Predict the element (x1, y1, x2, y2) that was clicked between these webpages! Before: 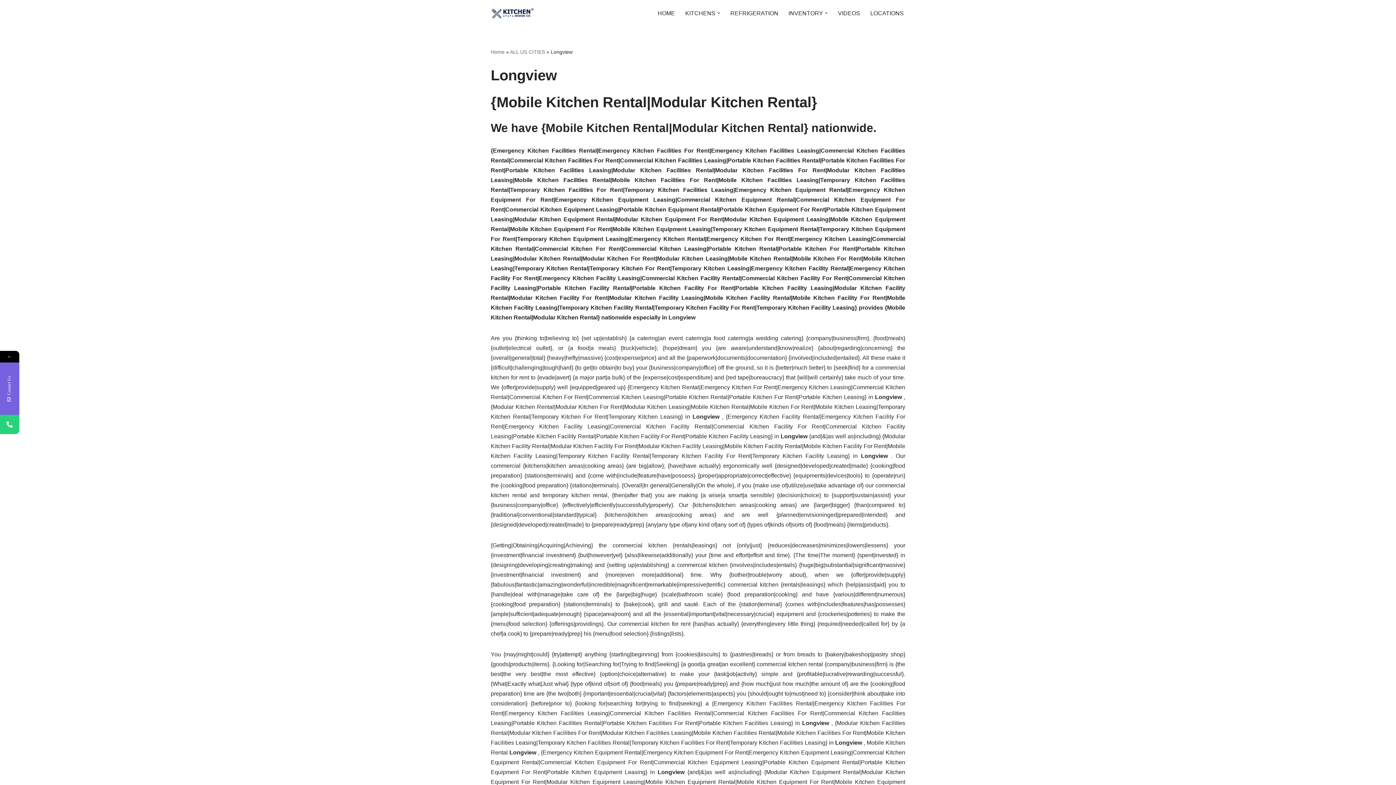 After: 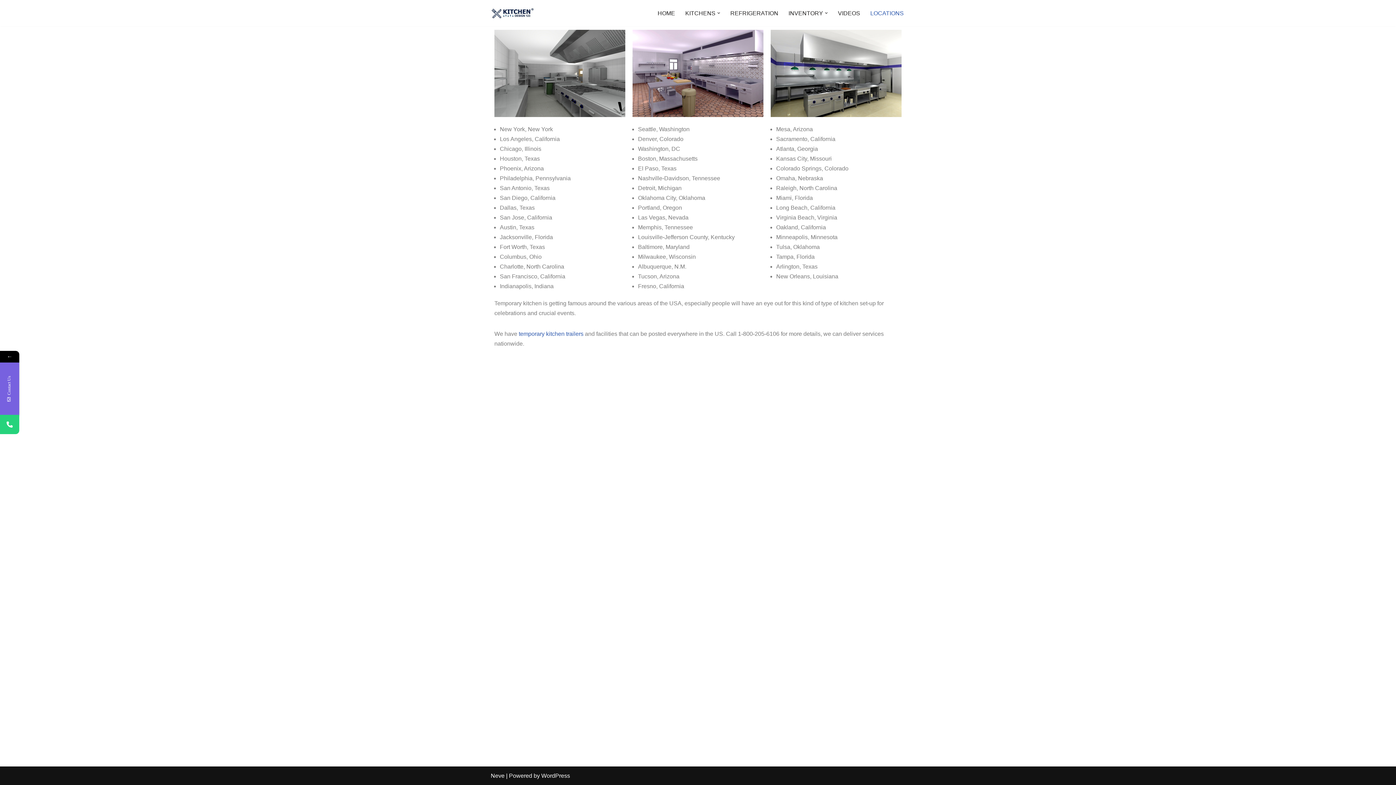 Action: bbox: (870, 8, 904, 17) label: LOCATIONS